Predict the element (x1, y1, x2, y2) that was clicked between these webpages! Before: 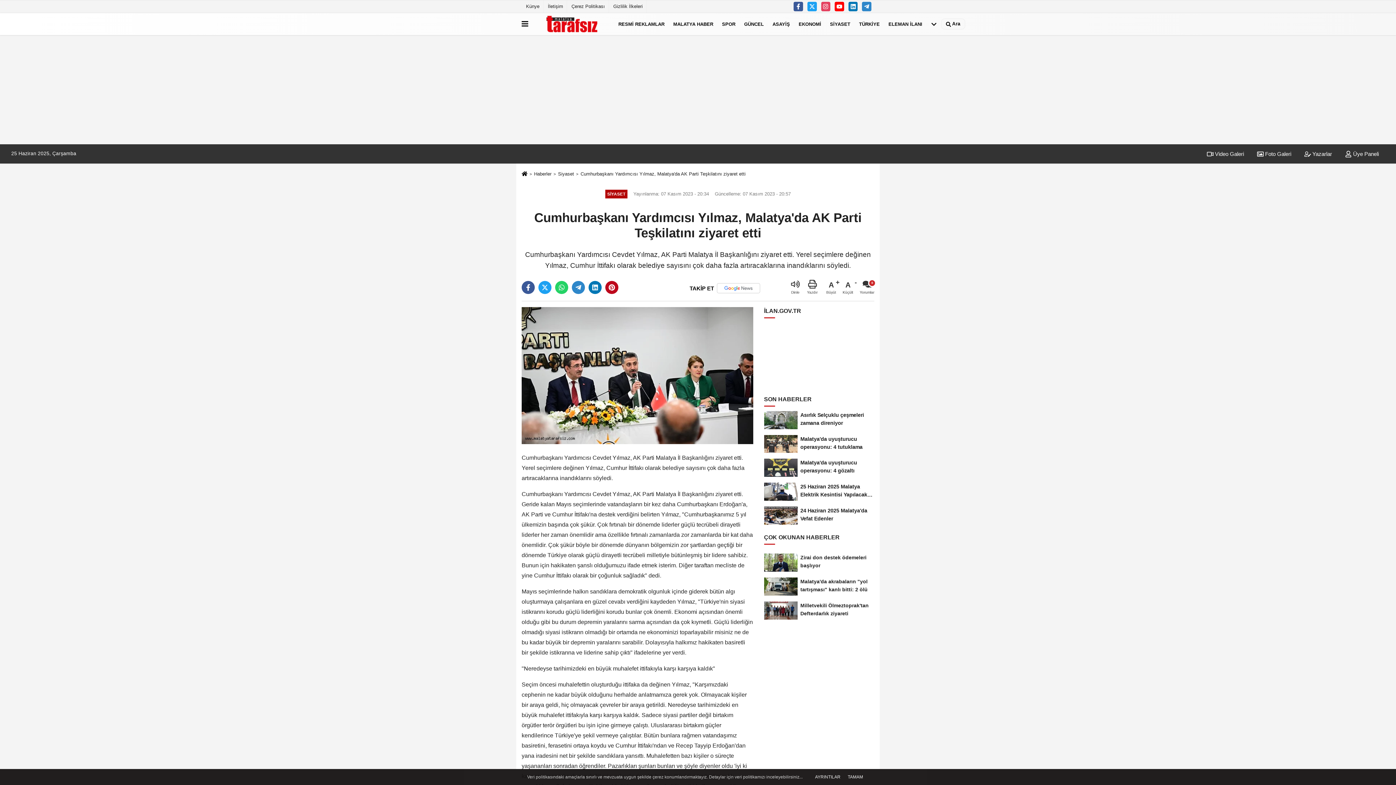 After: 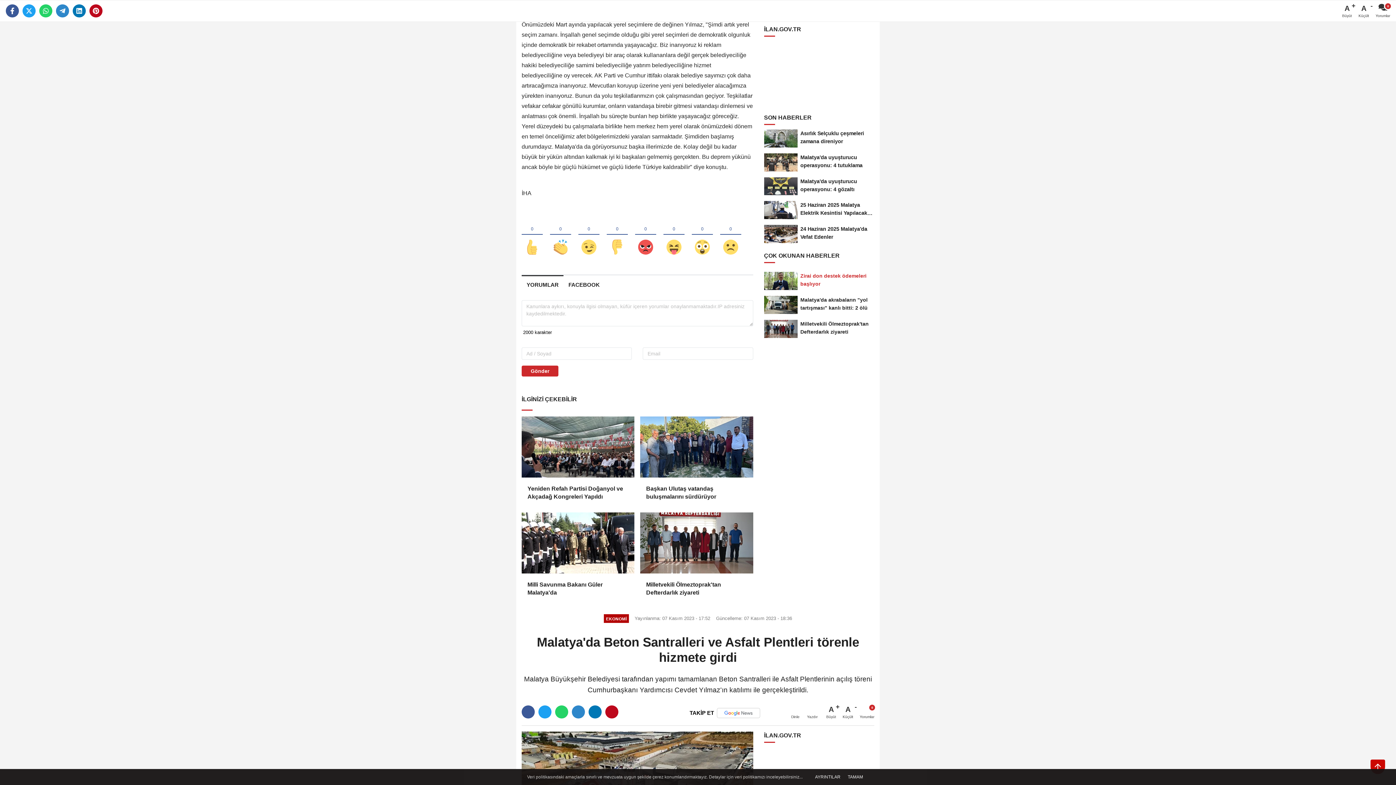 Action: label: Yorumlar bbox: (860, 279, 874, 295)